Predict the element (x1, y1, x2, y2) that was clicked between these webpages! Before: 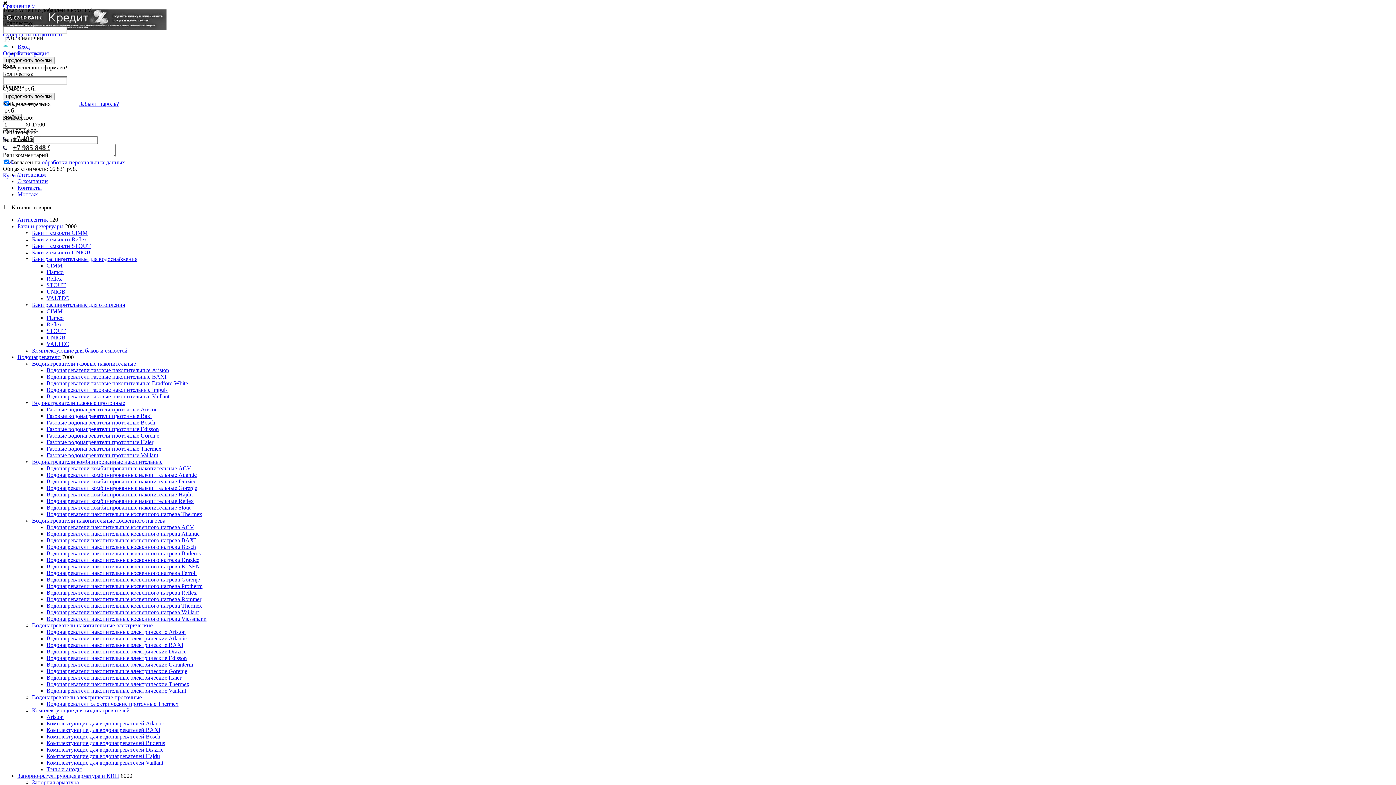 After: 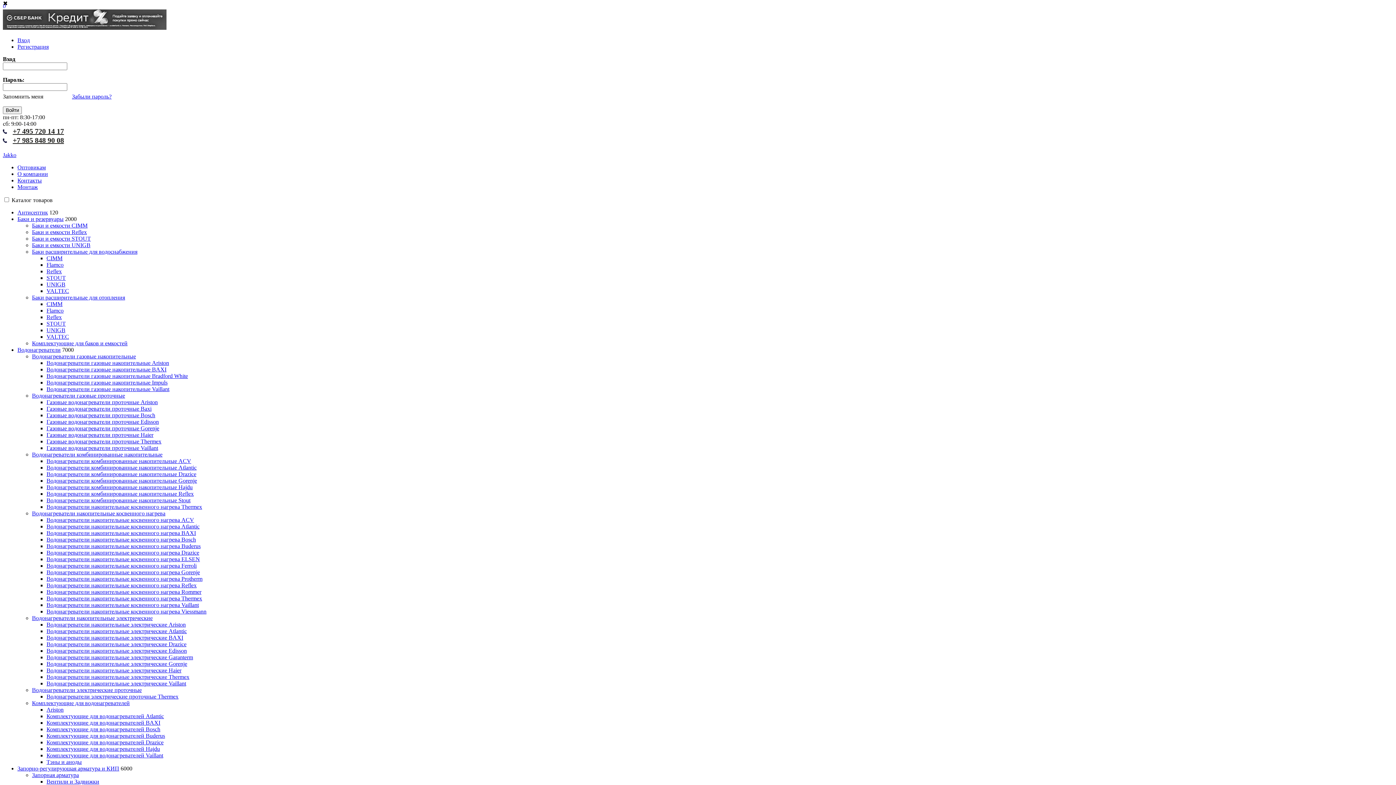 Action: label: Комплектующие для водонагревателей Vaillant bbox: (46, 759, 163, 766)